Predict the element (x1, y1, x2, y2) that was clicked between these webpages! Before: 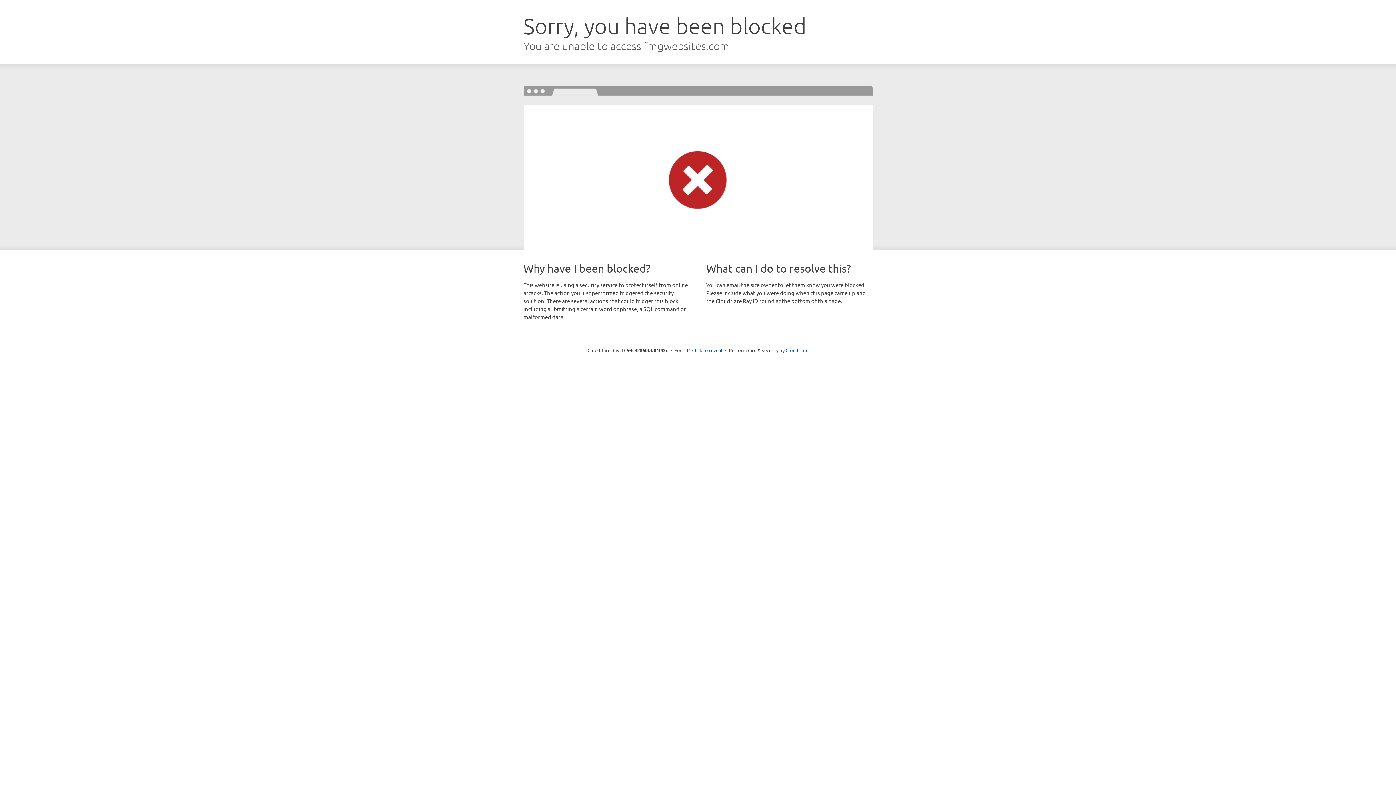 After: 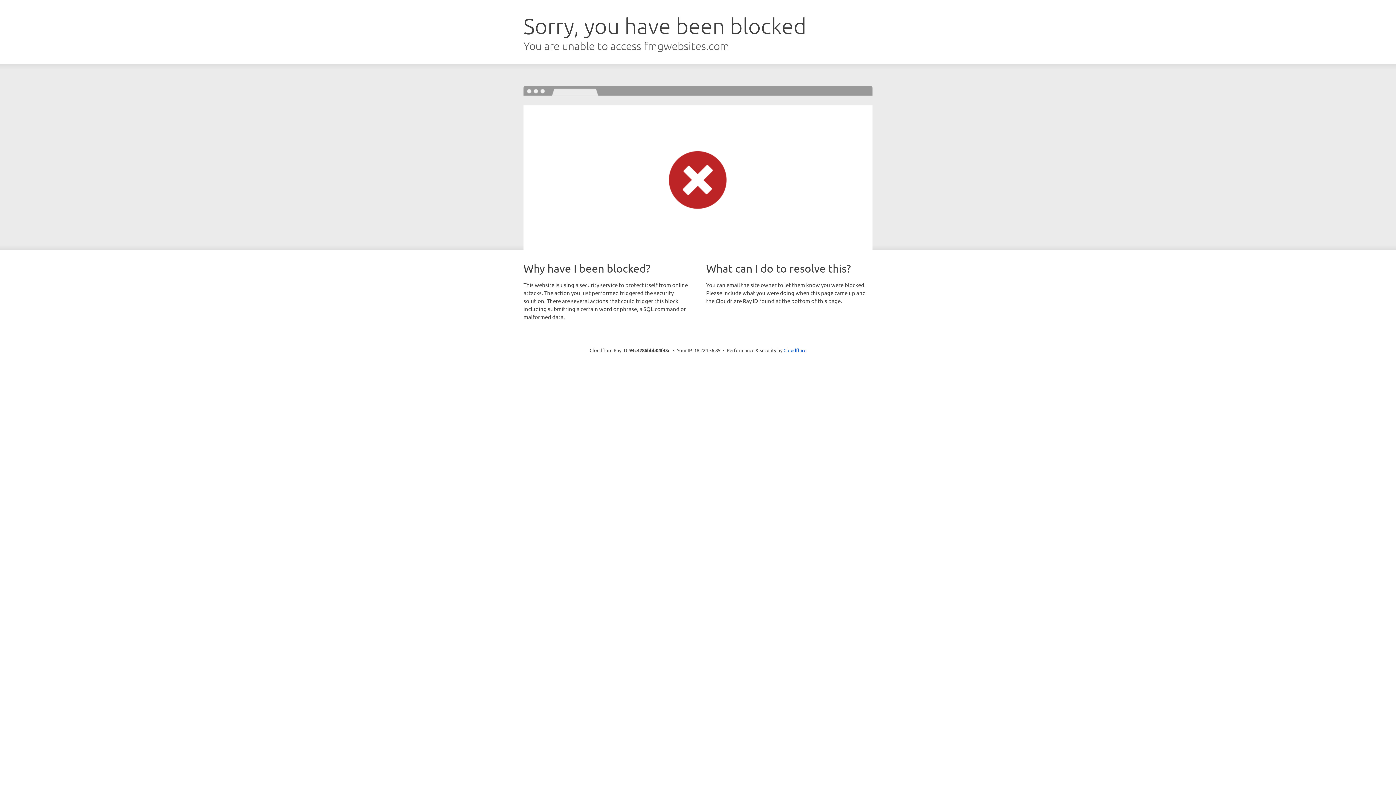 Action: bbox: (692, 346, 722, 353) label: Click to reveal